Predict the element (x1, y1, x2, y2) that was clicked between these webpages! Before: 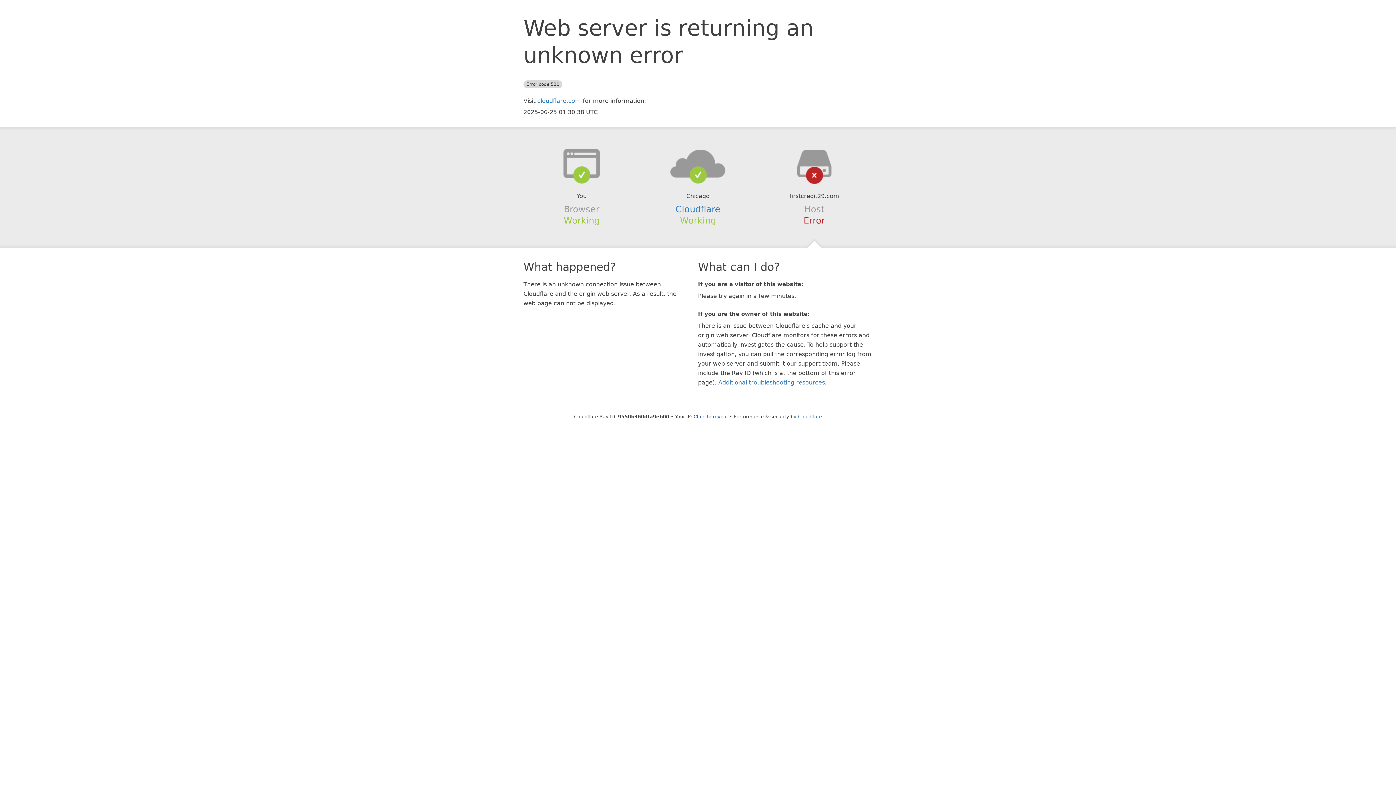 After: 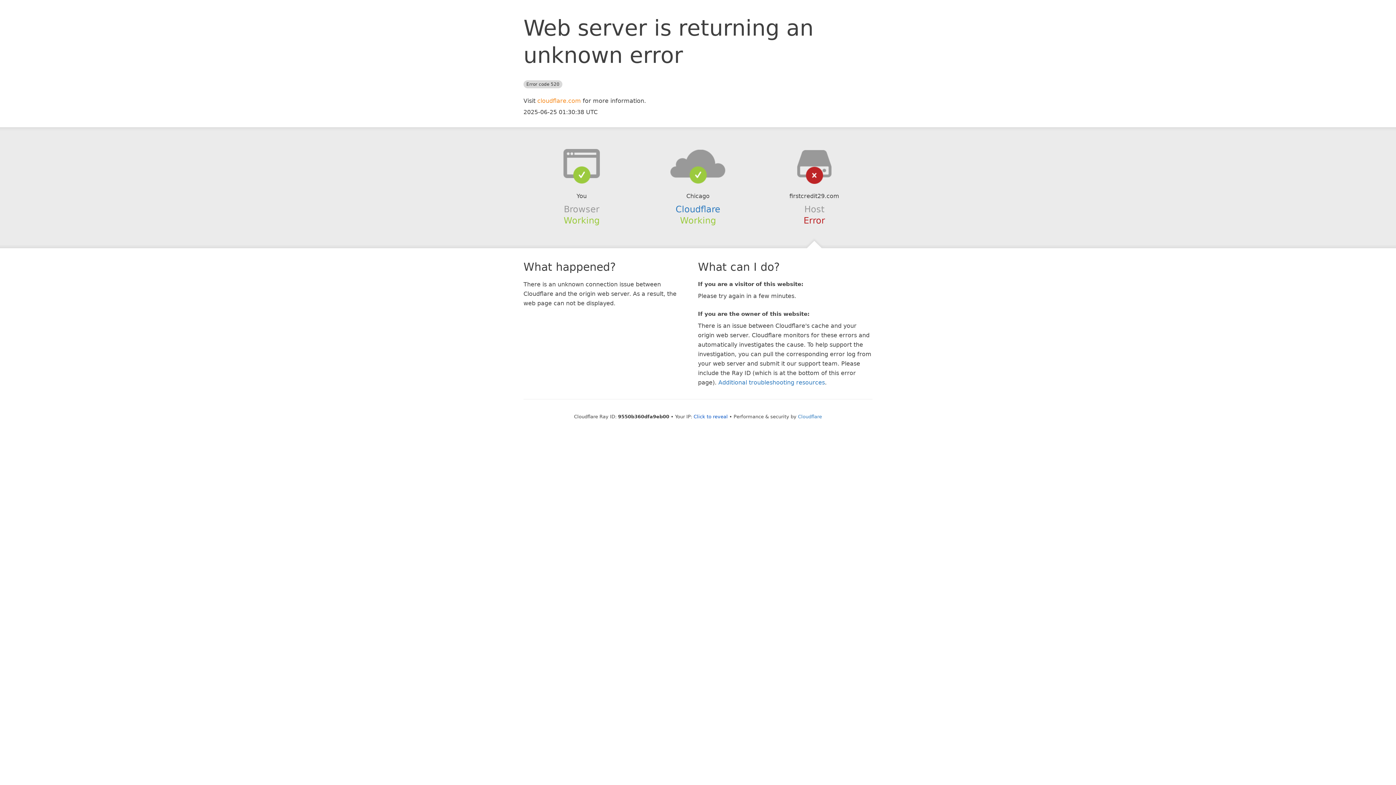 Action: label: cloudflare.com bbox: (537, 97, 581, 104)